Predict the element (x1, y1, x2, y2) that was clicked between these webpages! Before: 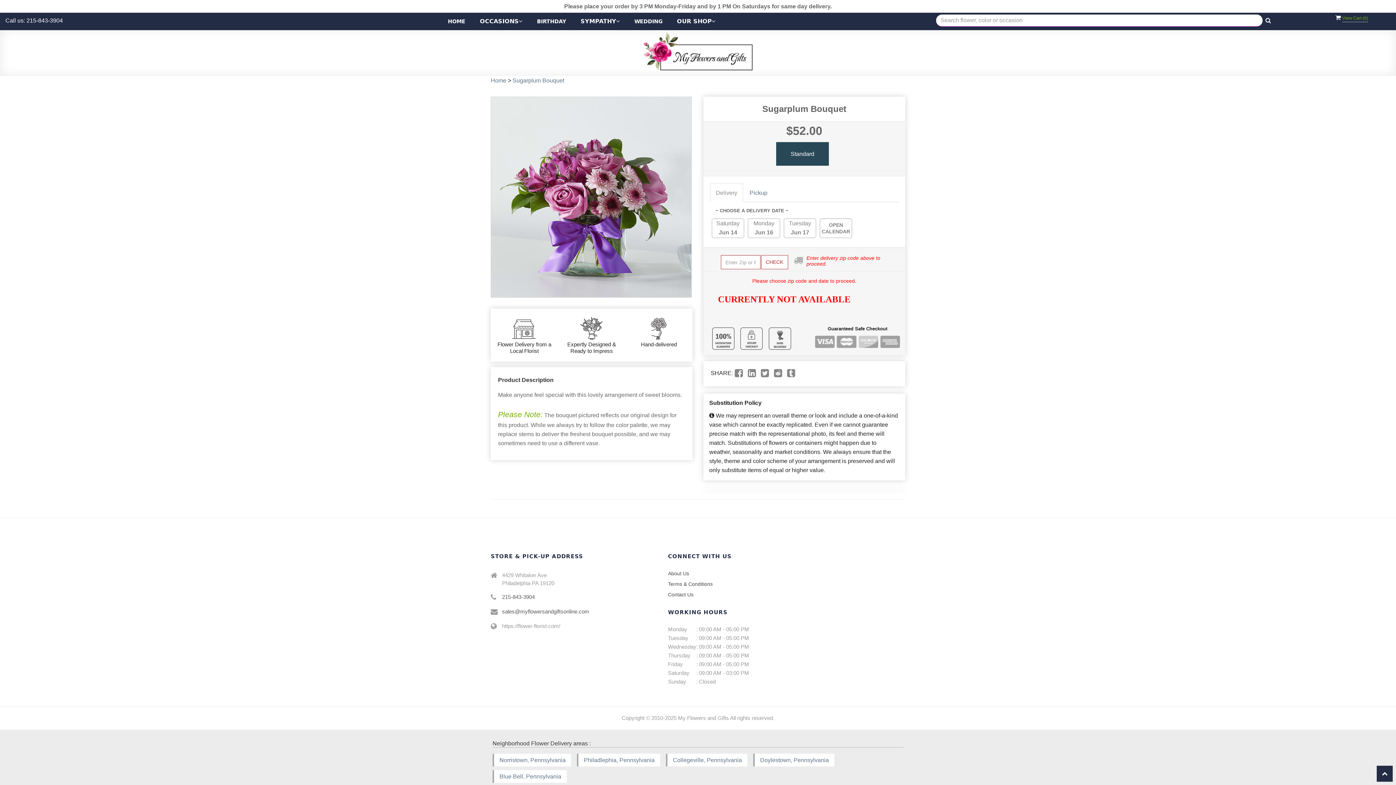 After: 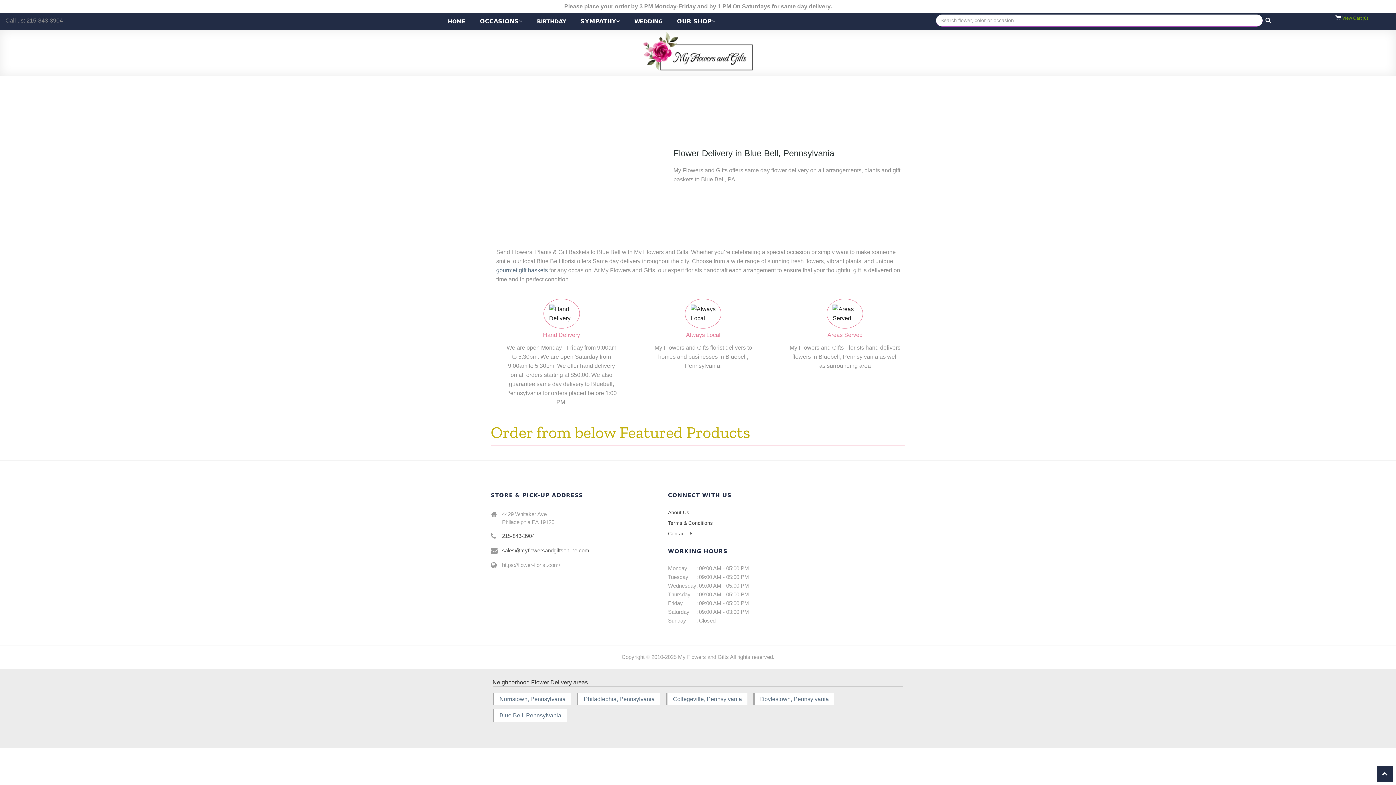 Action: label: Blue Bell, Pennsylvania bbox: (492, 770, 566, 783)